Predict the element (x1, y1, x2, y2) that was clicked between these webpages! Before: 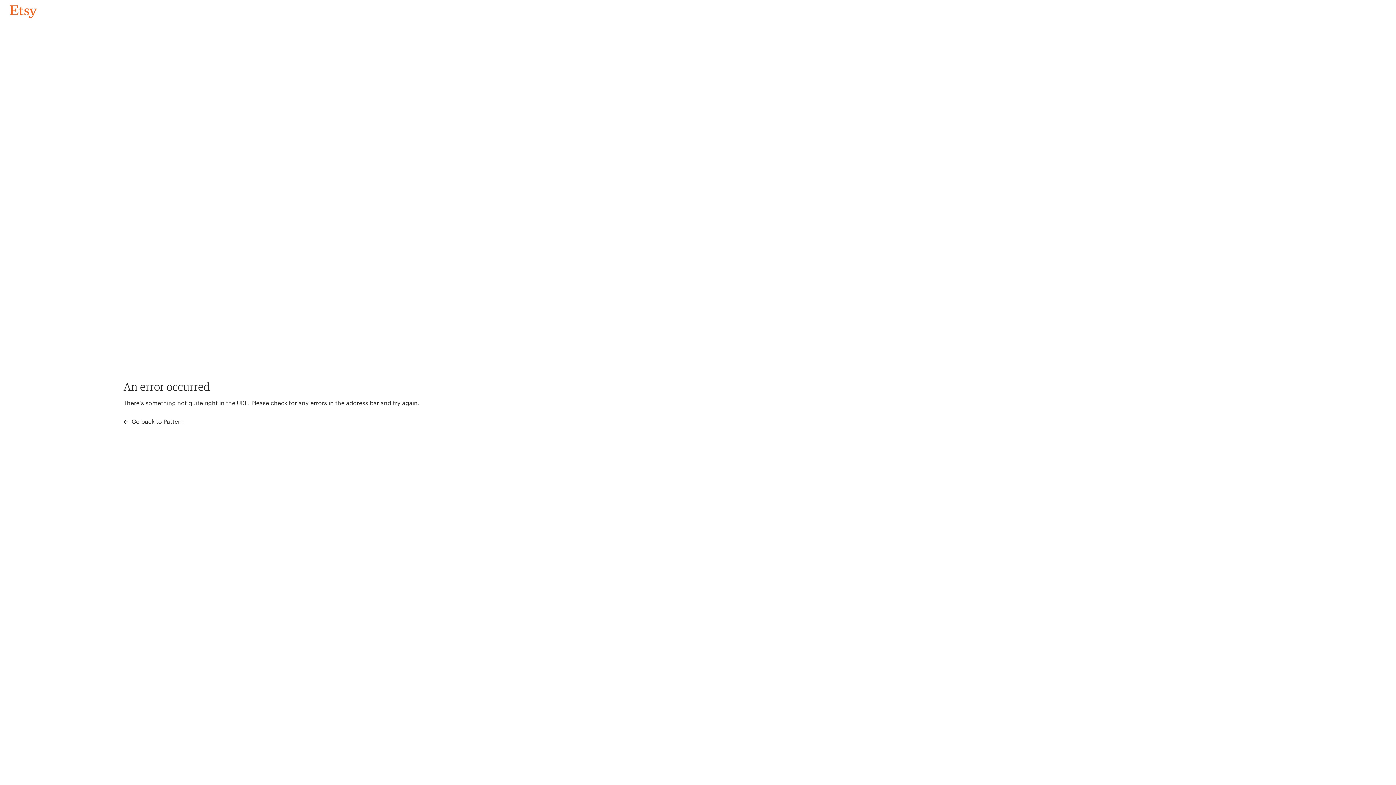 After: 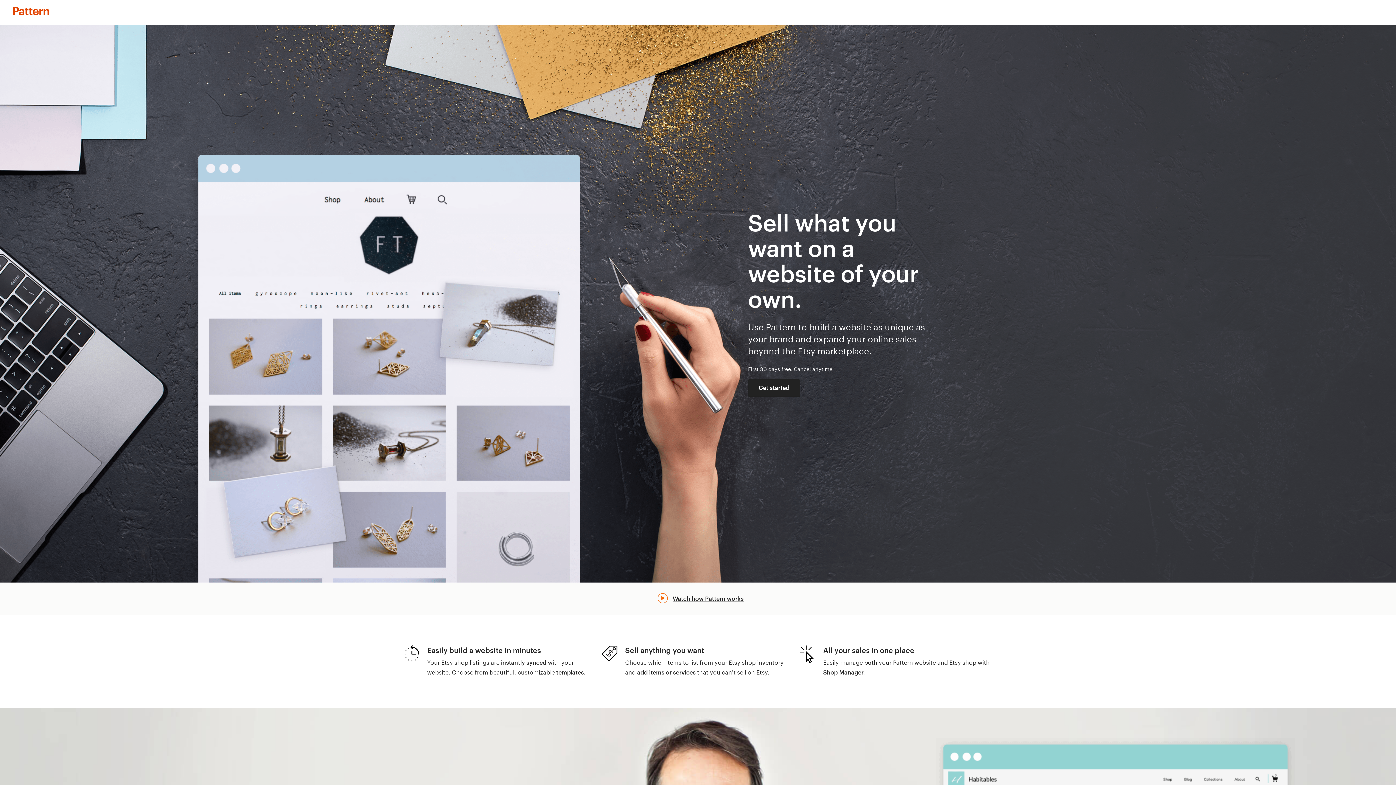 Action: label:  Go back to Pattern bbox: (123, 417, 183, 426)